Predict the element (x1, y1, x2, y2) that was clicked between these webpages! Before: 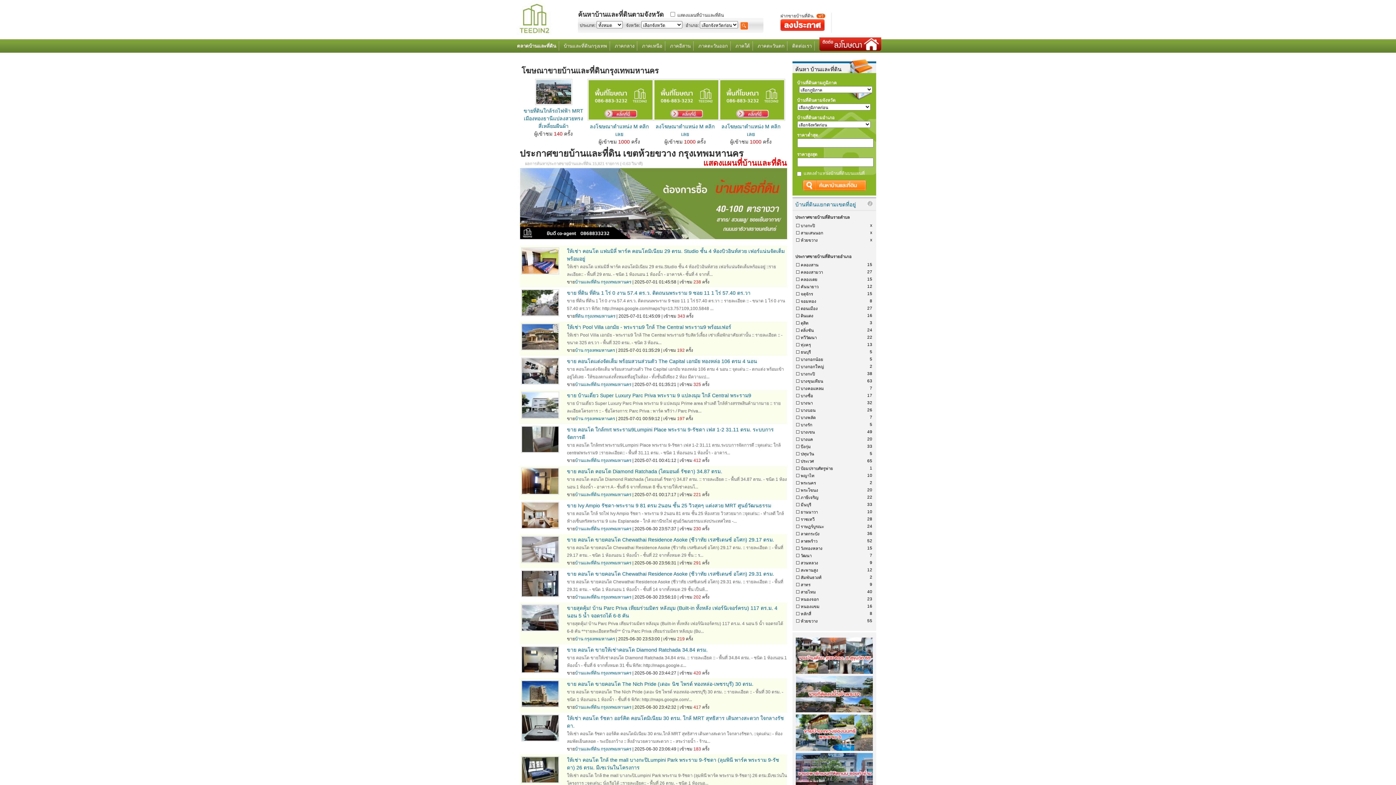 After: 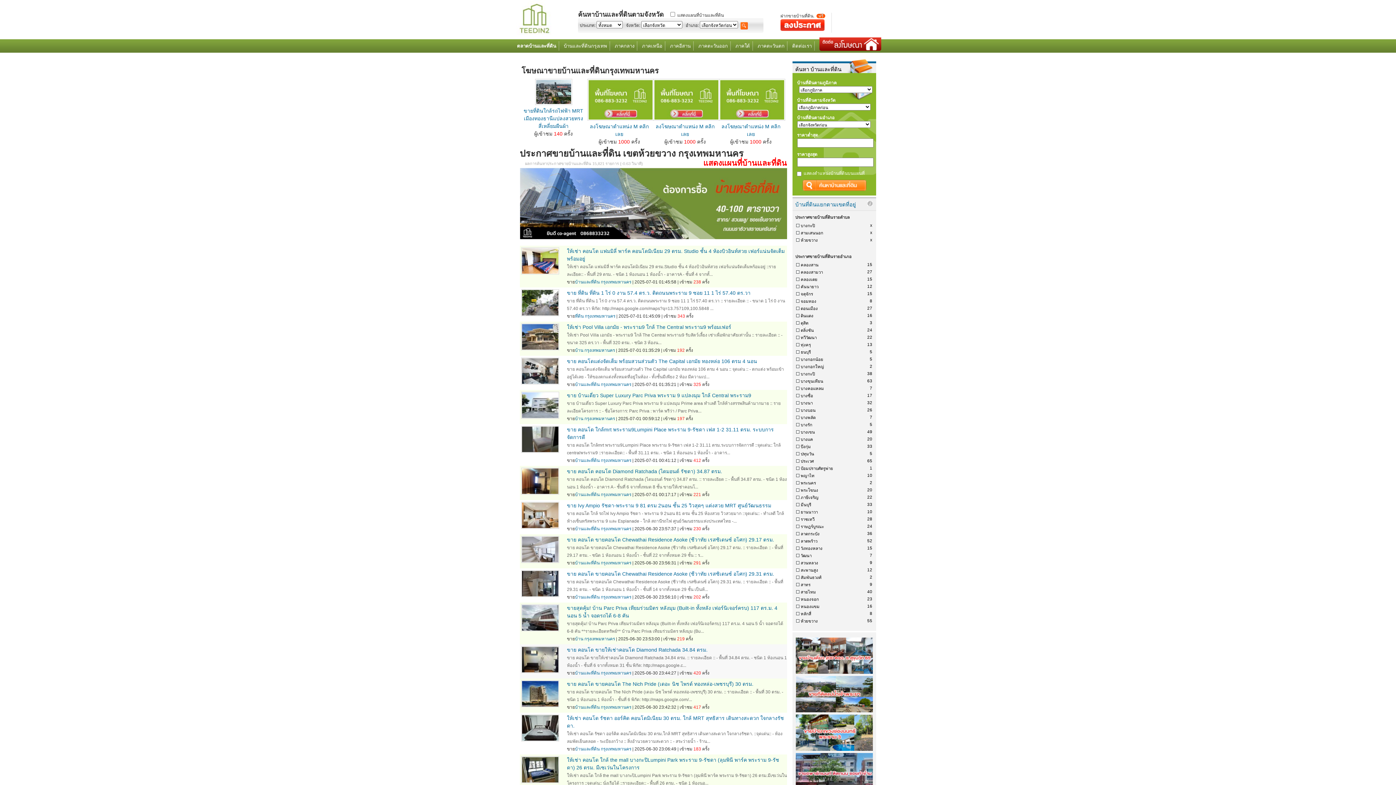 Action: bbox: (521, 668, 559, 674)